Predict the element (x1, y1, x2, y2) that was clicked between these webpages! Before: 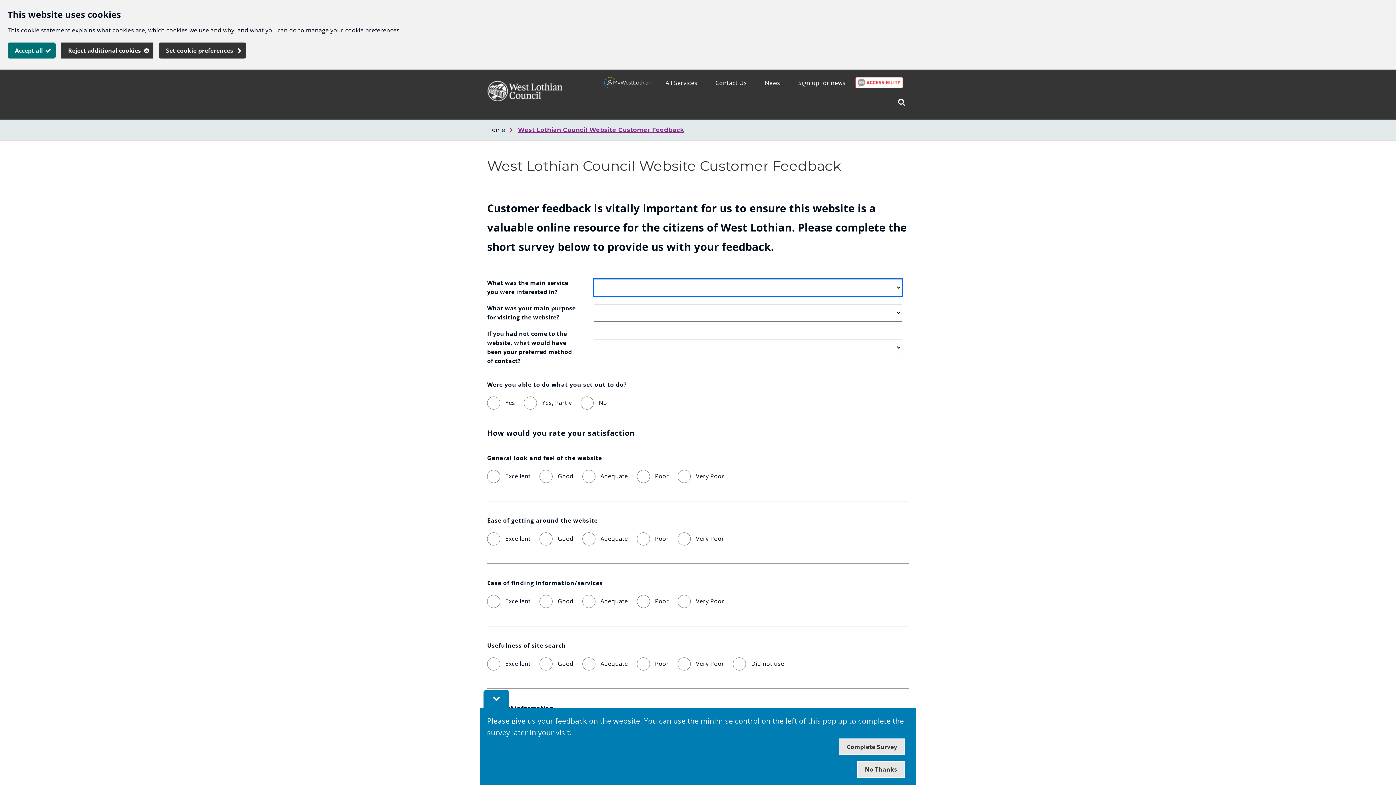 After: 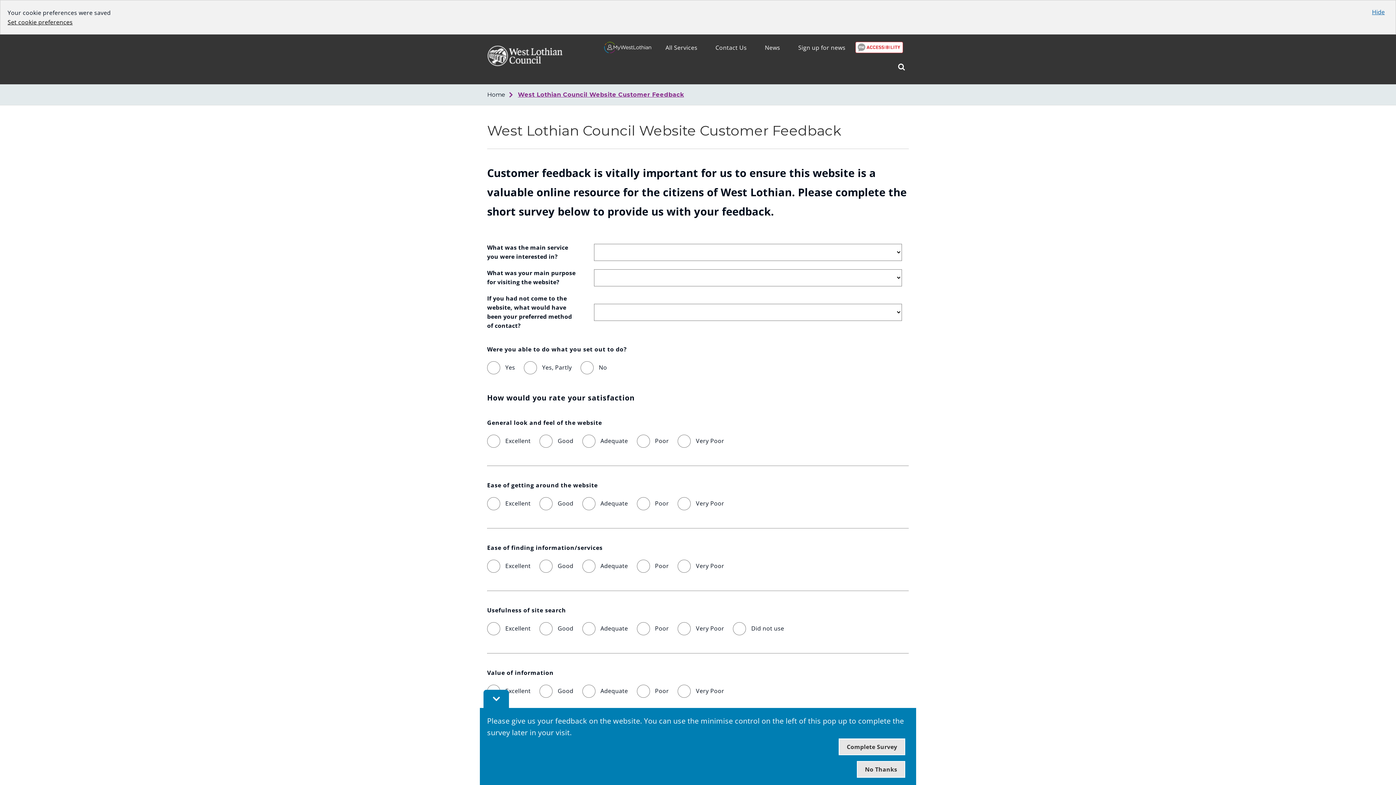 Action: bbox: (7, 42, 55, 58) label: Accept all